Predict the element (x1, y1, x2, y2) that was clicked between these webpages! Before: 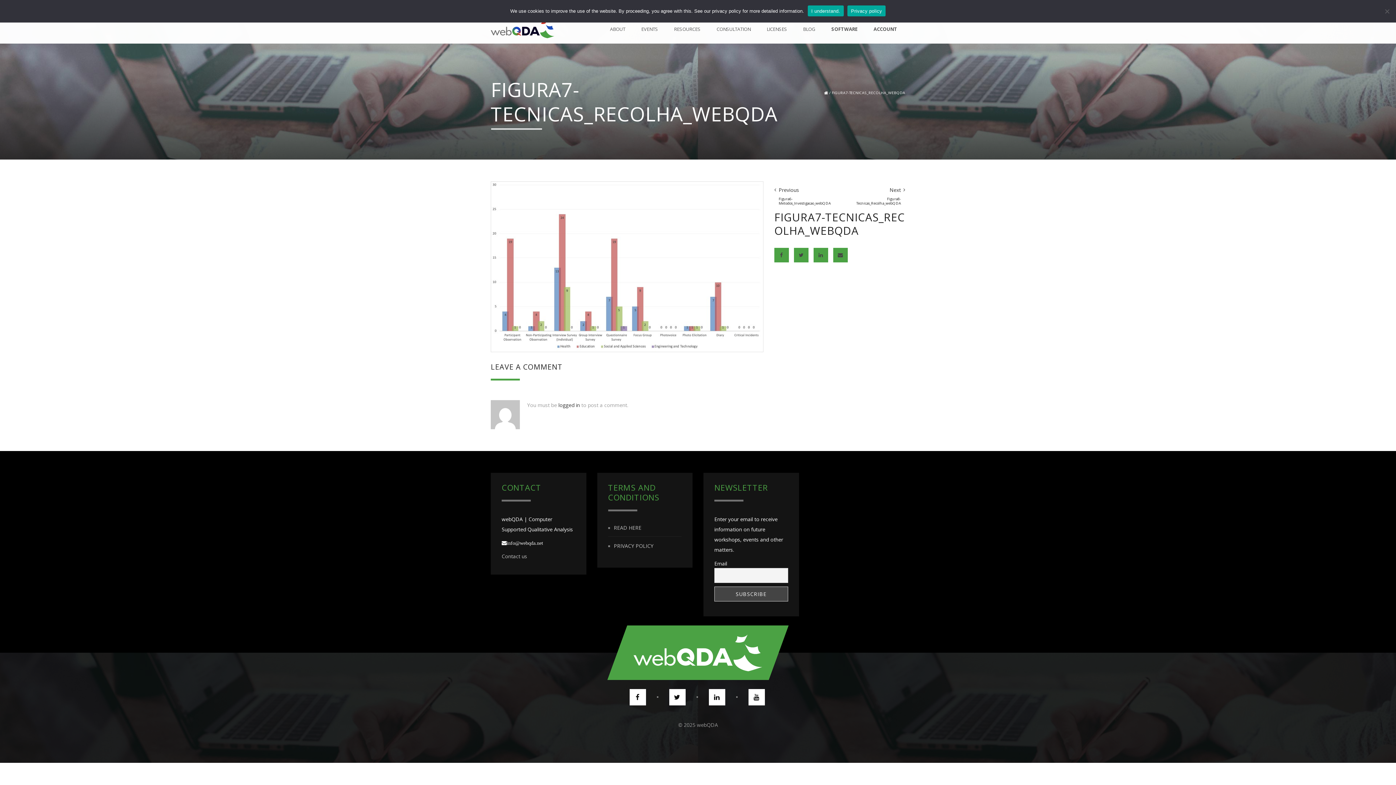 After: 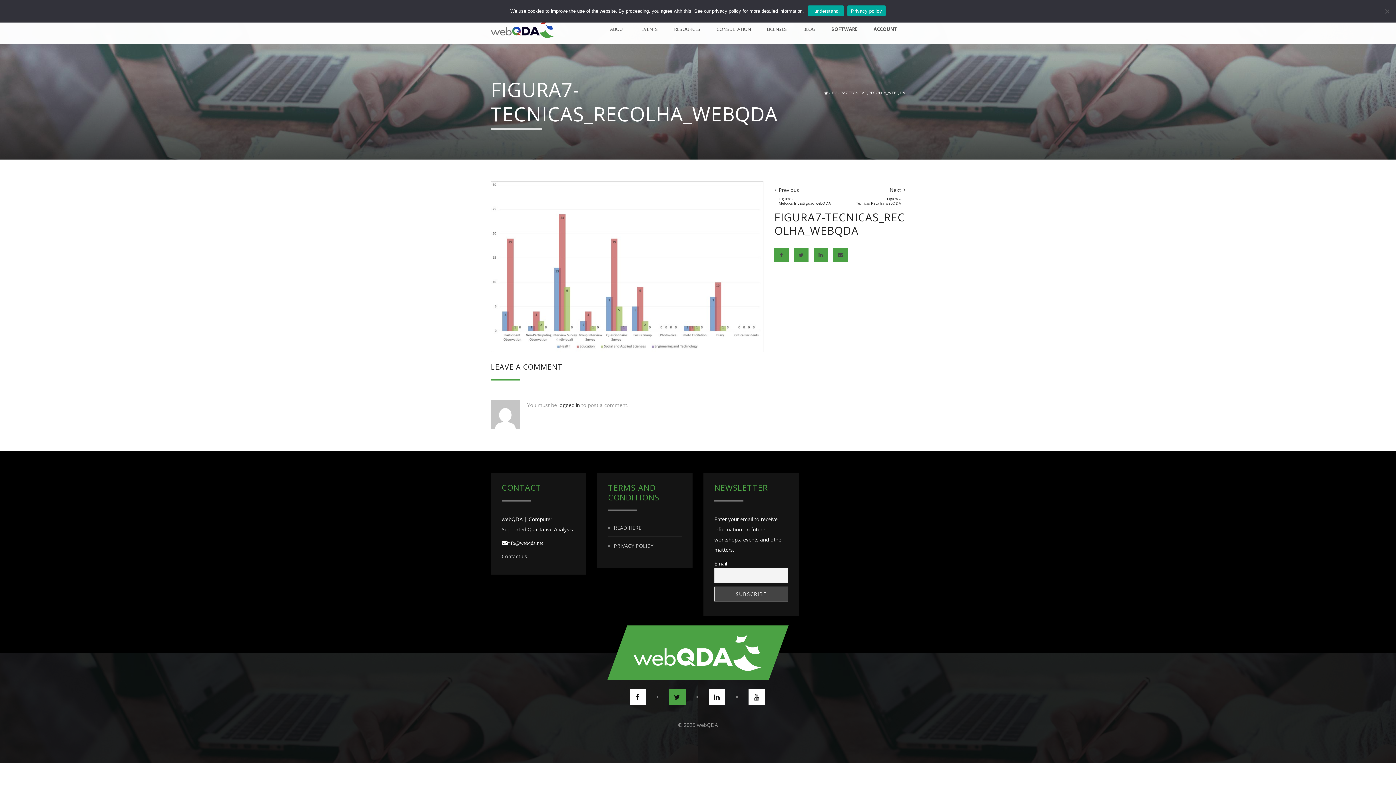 Action: bbox: (669, 689, 685, 705)